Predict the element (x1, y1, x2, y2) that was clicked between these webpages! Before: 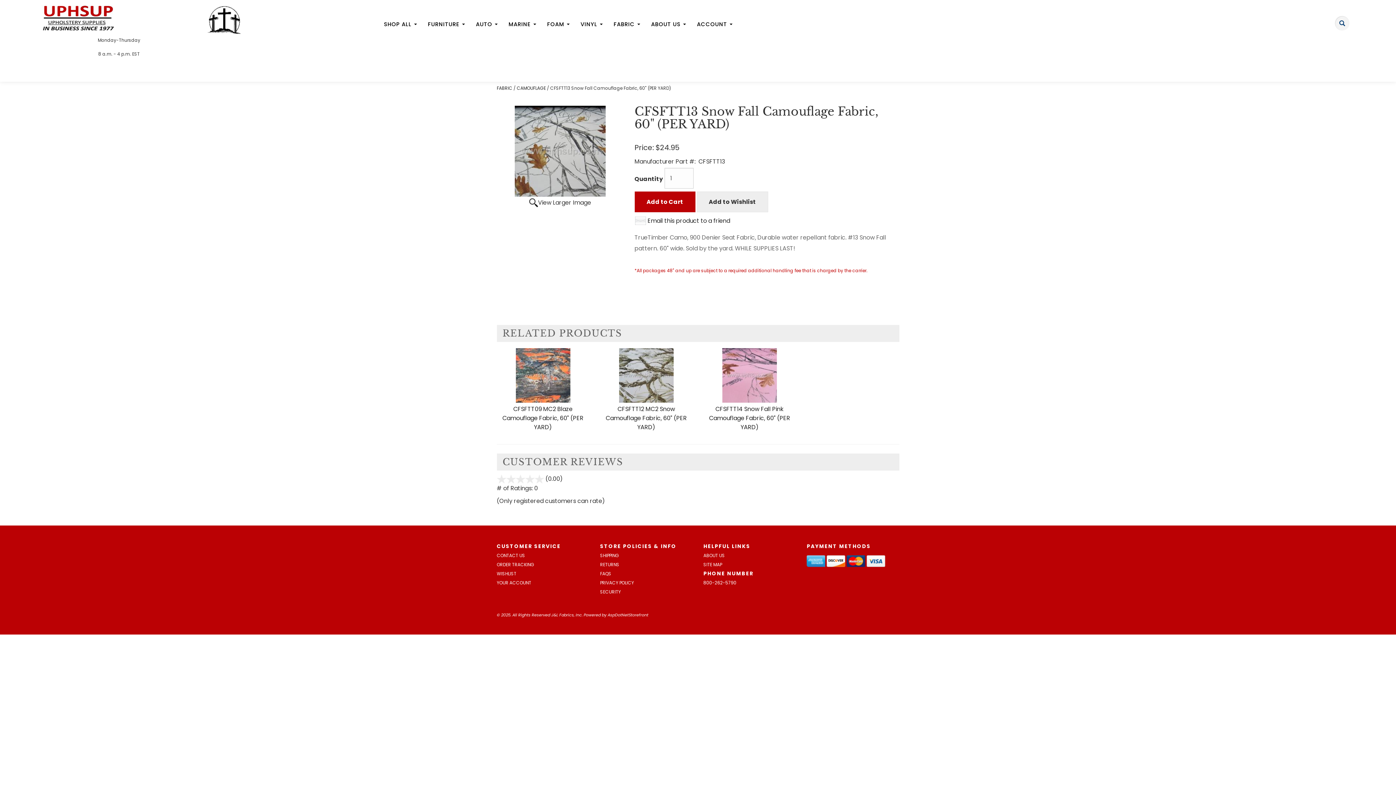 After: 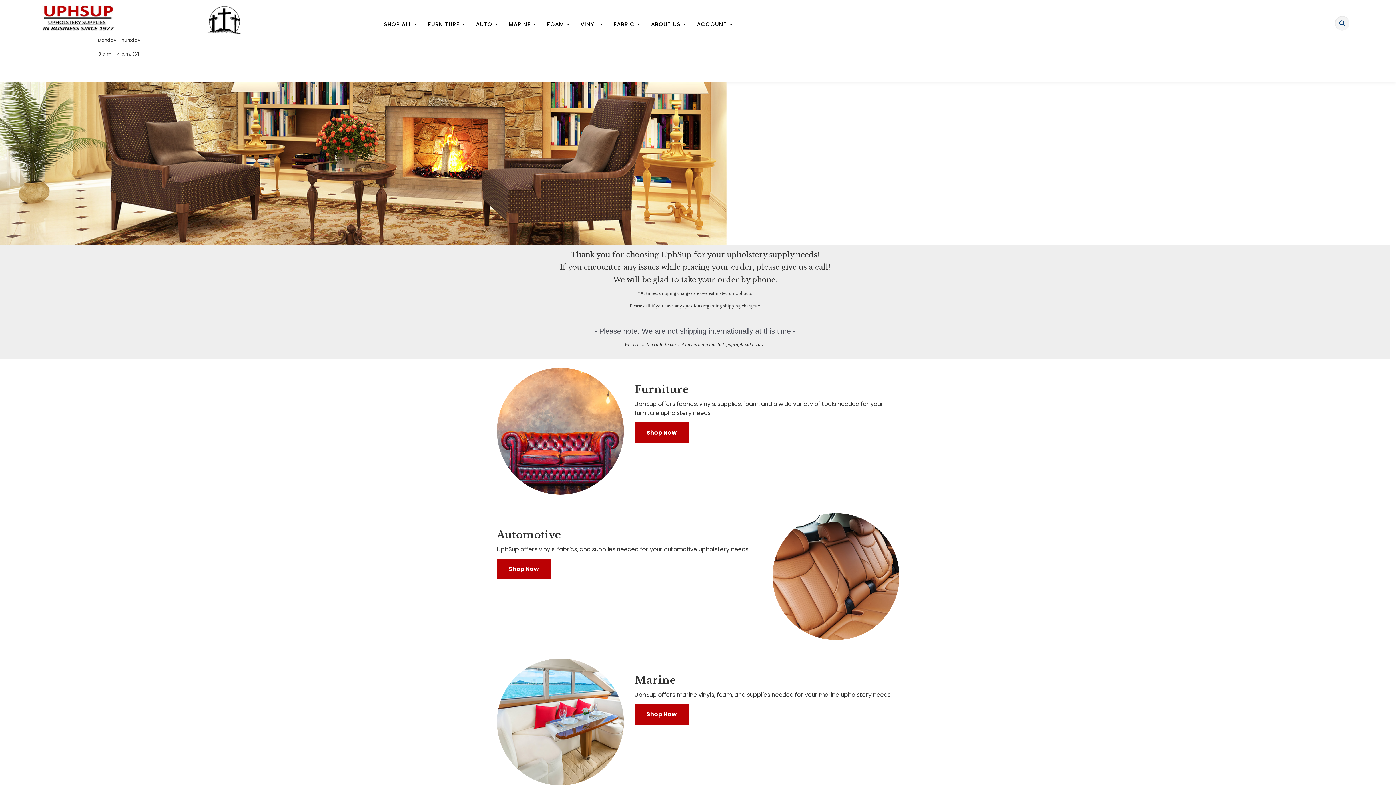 Action: bbox: (41, 5, 196, 31)